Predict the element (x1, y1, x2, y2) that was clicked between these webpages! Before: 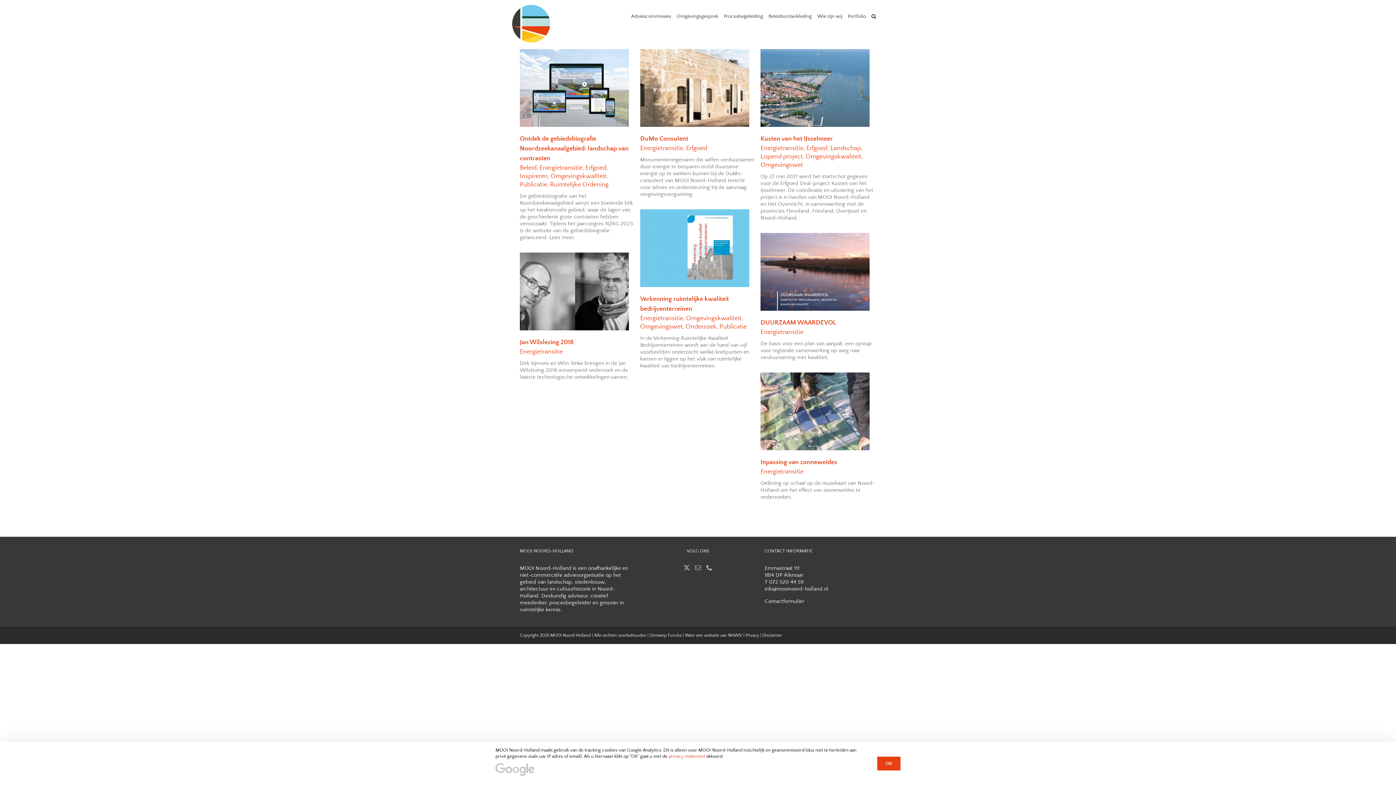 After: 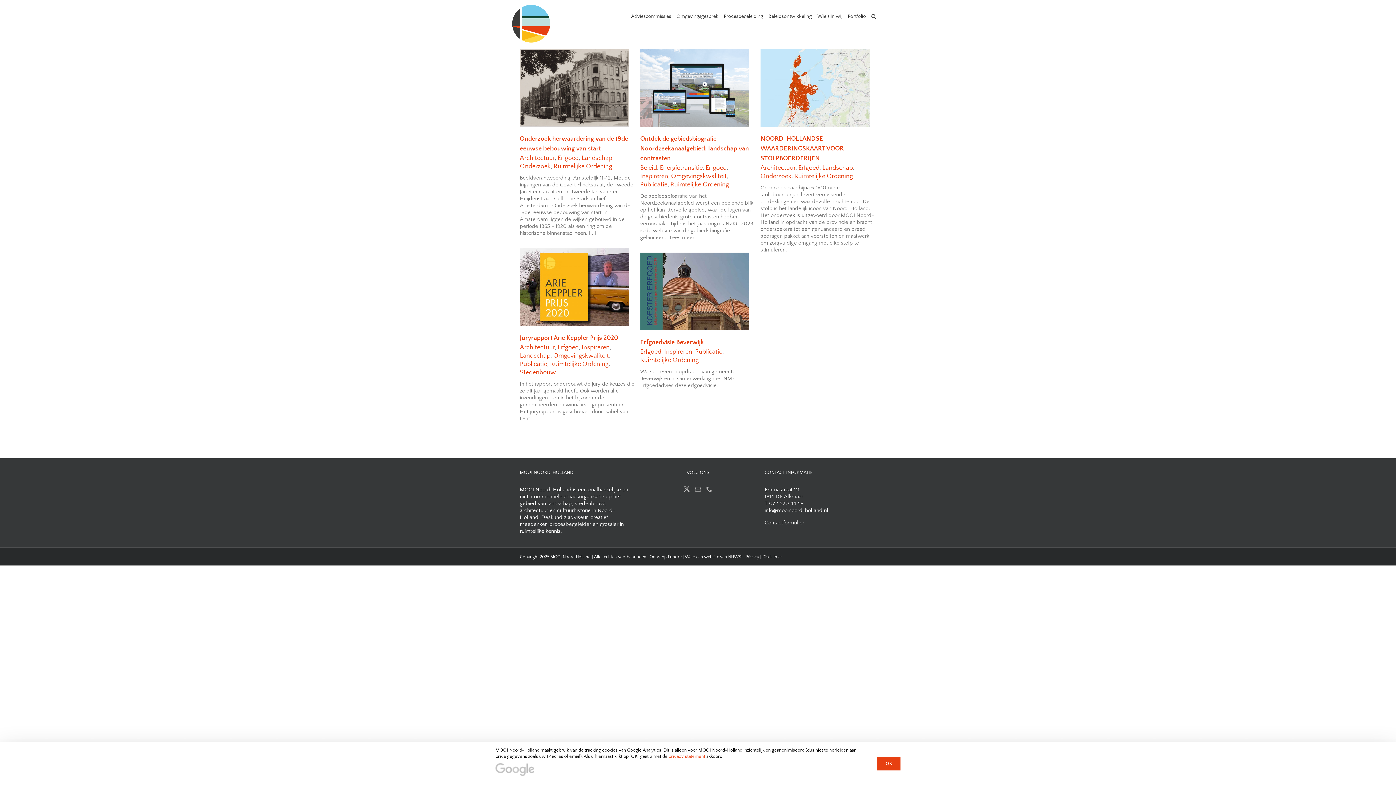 Action: bbox: (550, 181, 608, 188) label: Ruimtelijke Ordening